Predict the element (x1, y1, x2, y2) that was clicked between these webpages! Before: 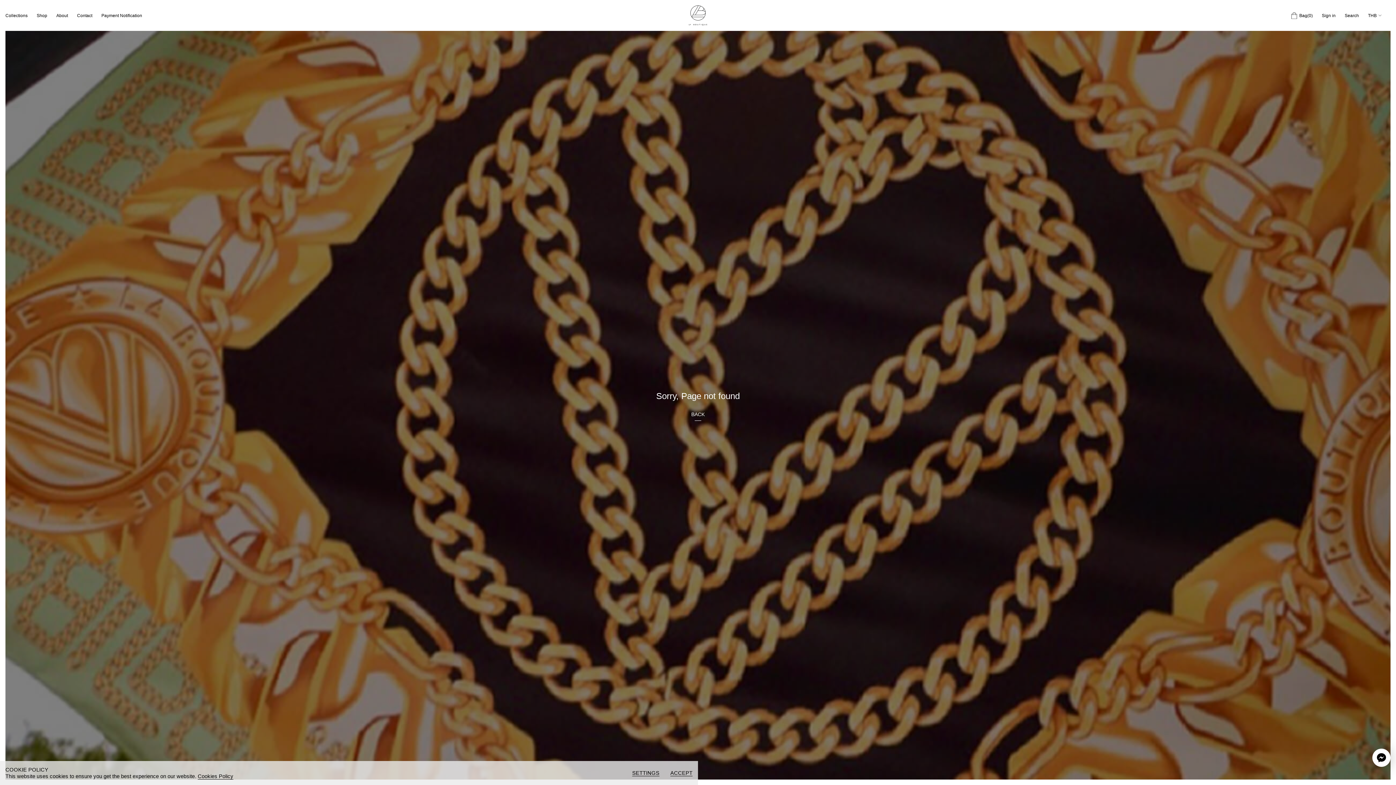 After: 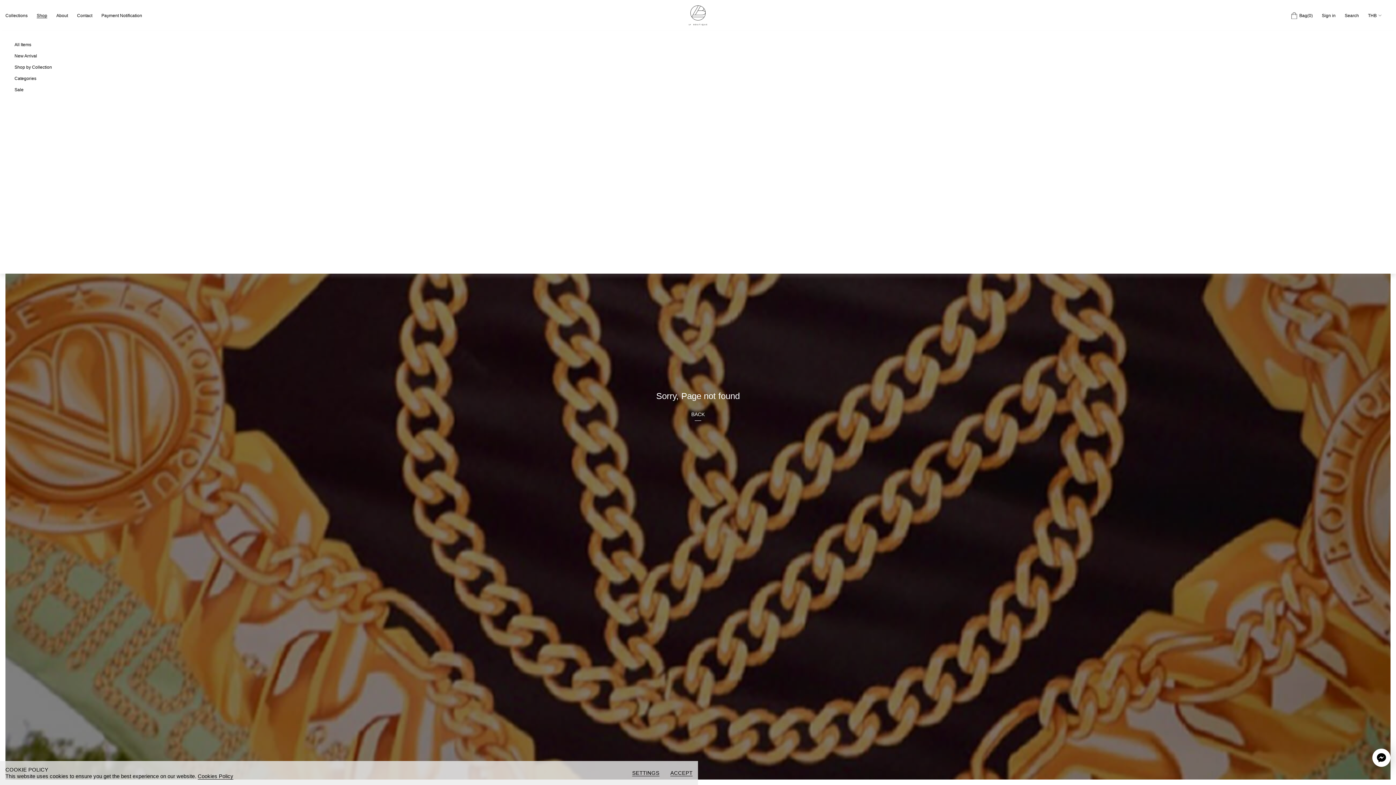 Action: label: Shop bbox: (36, 12, 47, 18)